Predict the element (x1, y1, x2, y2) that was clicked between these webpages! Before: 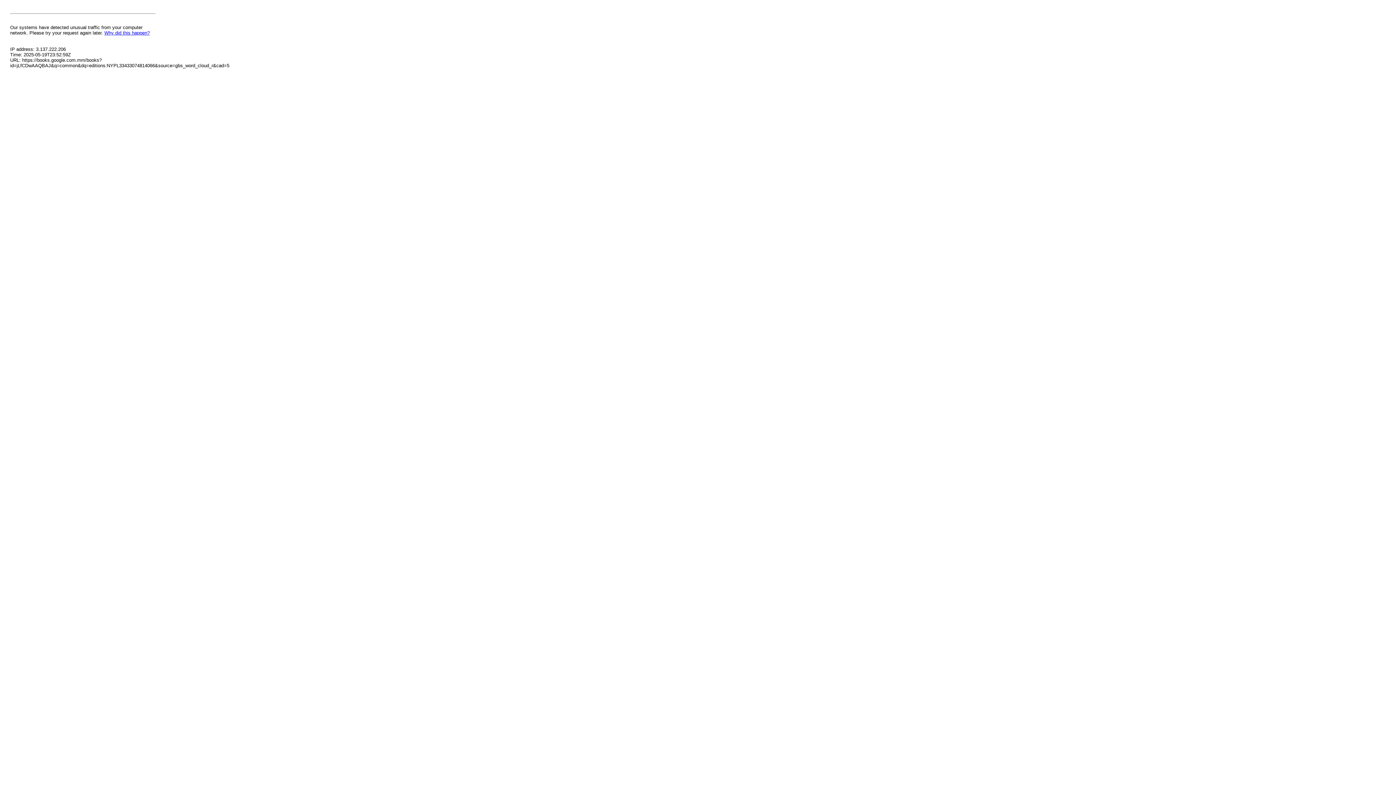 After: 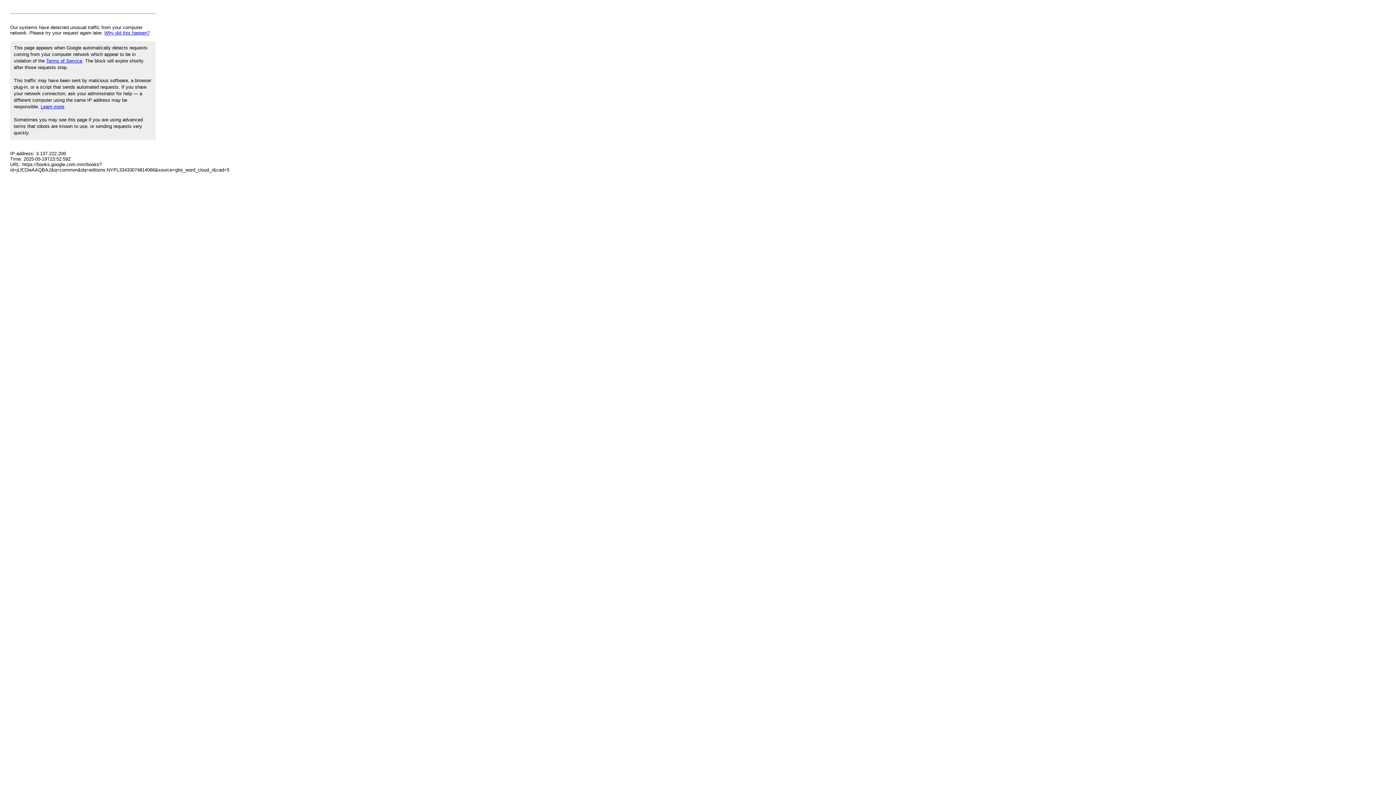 Action: bbox: (104, 30, 149, 35) label: Why did this happen?